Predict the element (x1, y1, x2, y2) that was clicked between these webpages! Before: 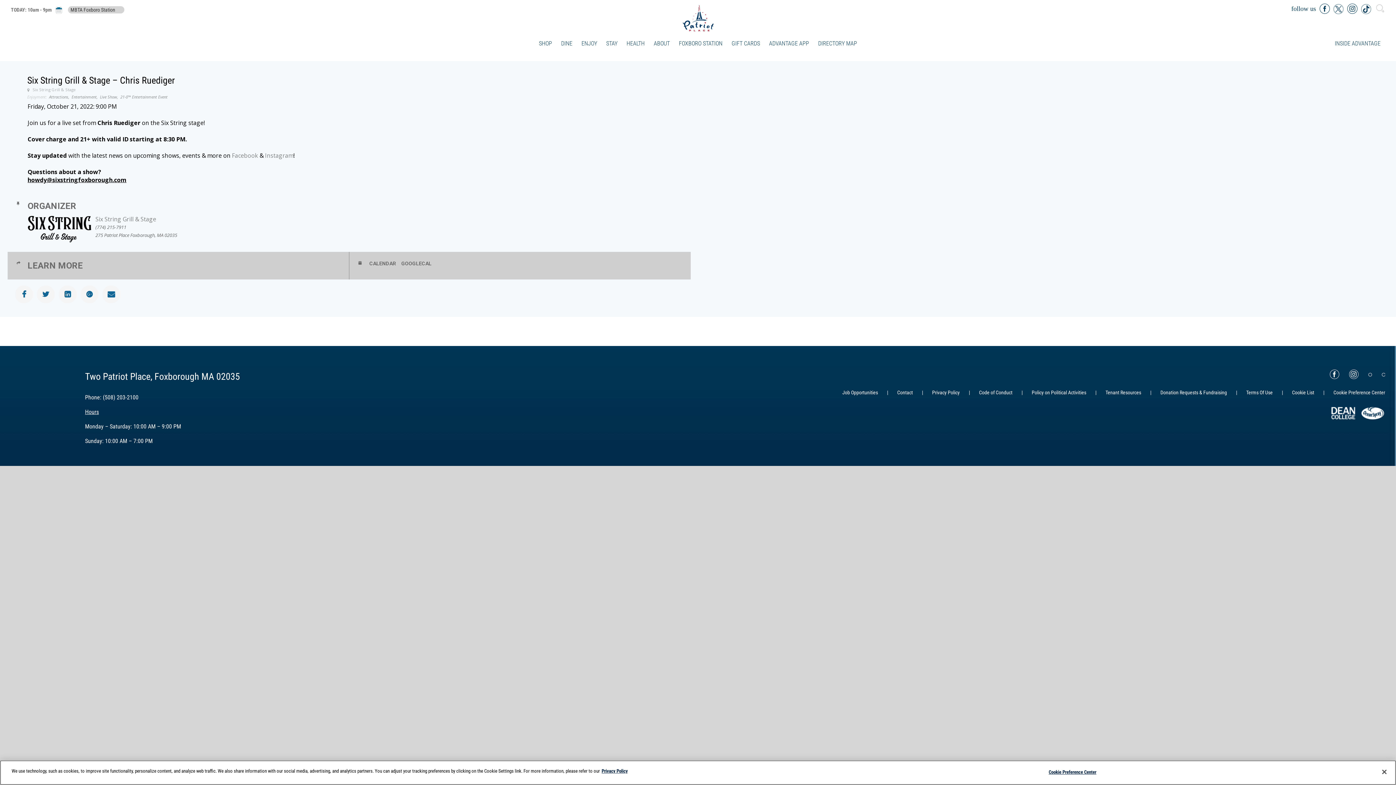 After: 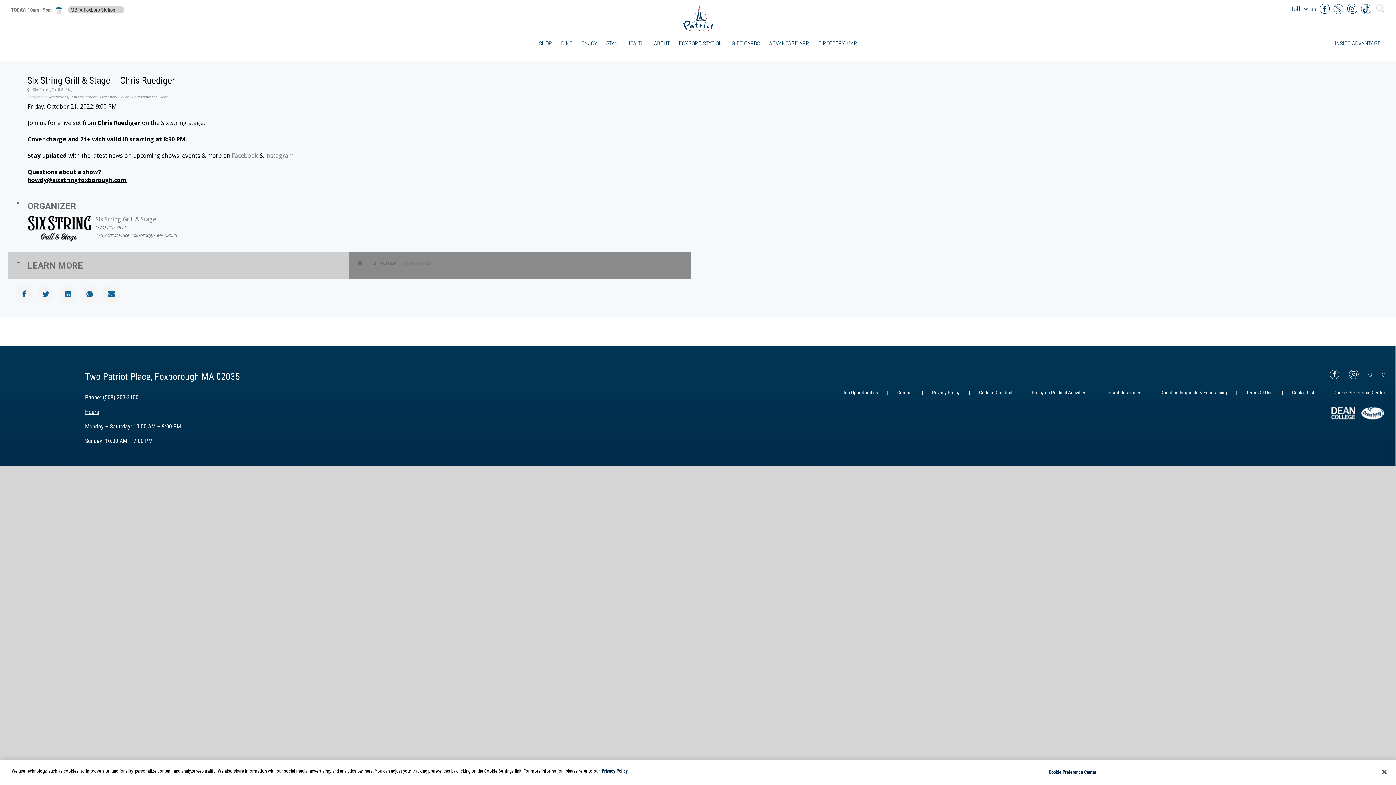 Action: bbox: (401, 260, 437, 267) label: GOOGLECAL